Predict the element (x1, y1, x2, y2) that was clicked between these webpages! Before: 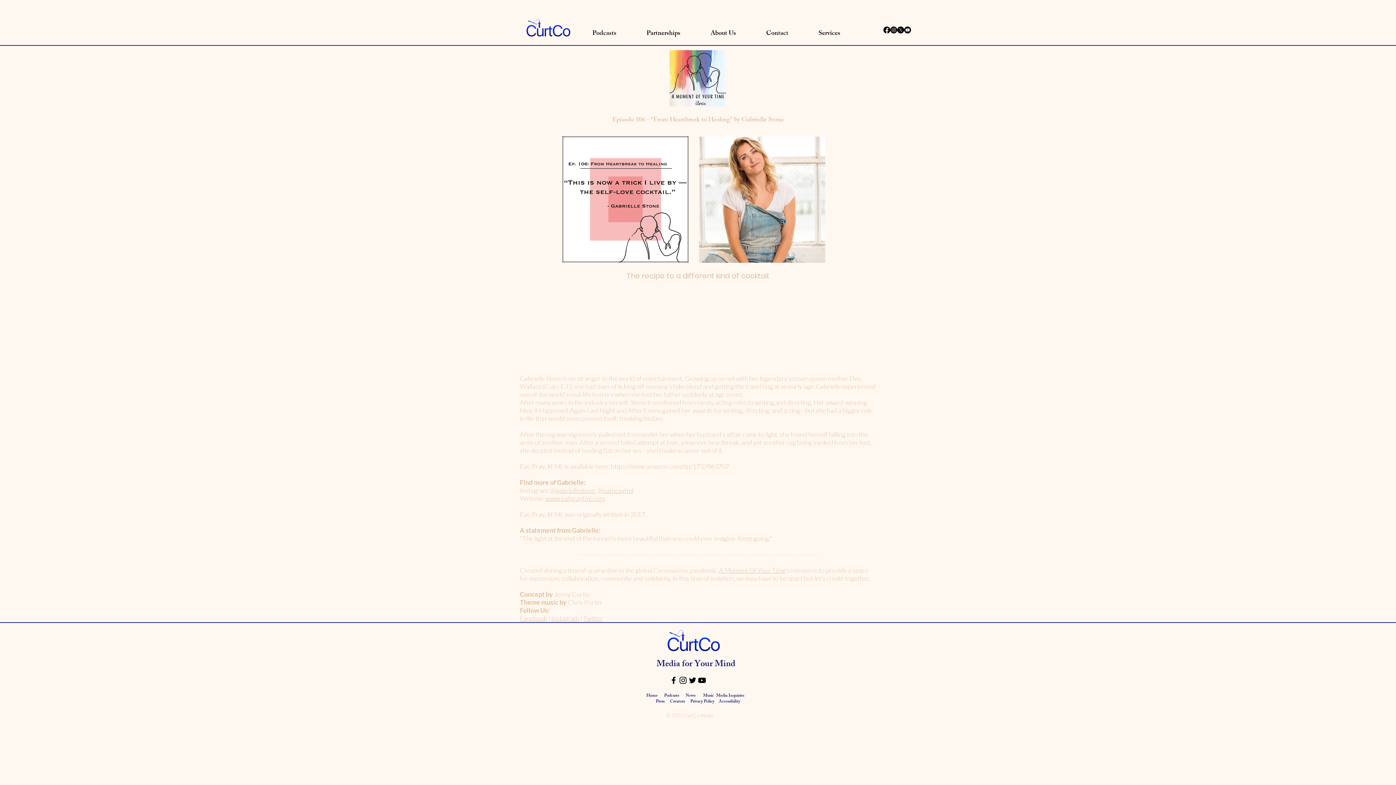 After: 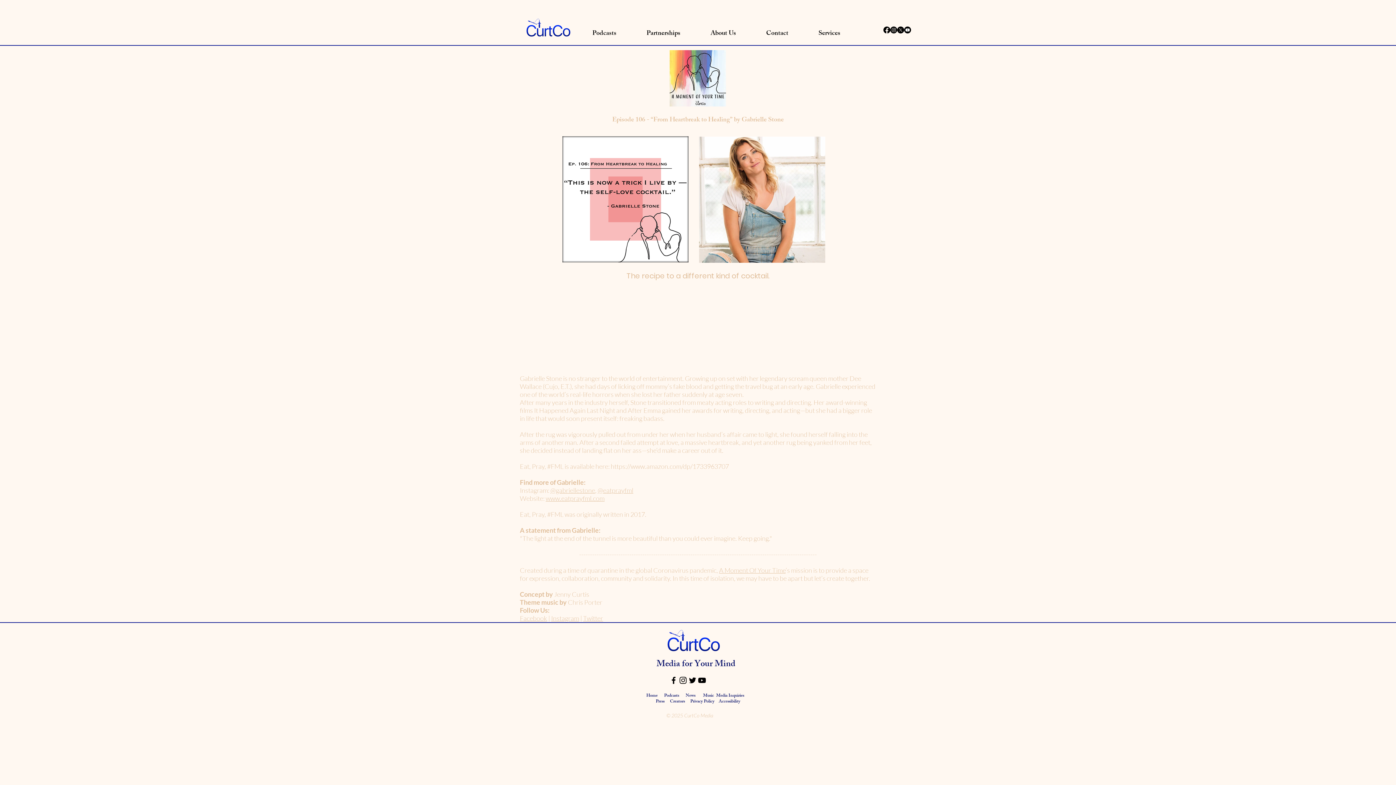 Action: label: @gabriellestone bbox: (550, 486, 595, 494)